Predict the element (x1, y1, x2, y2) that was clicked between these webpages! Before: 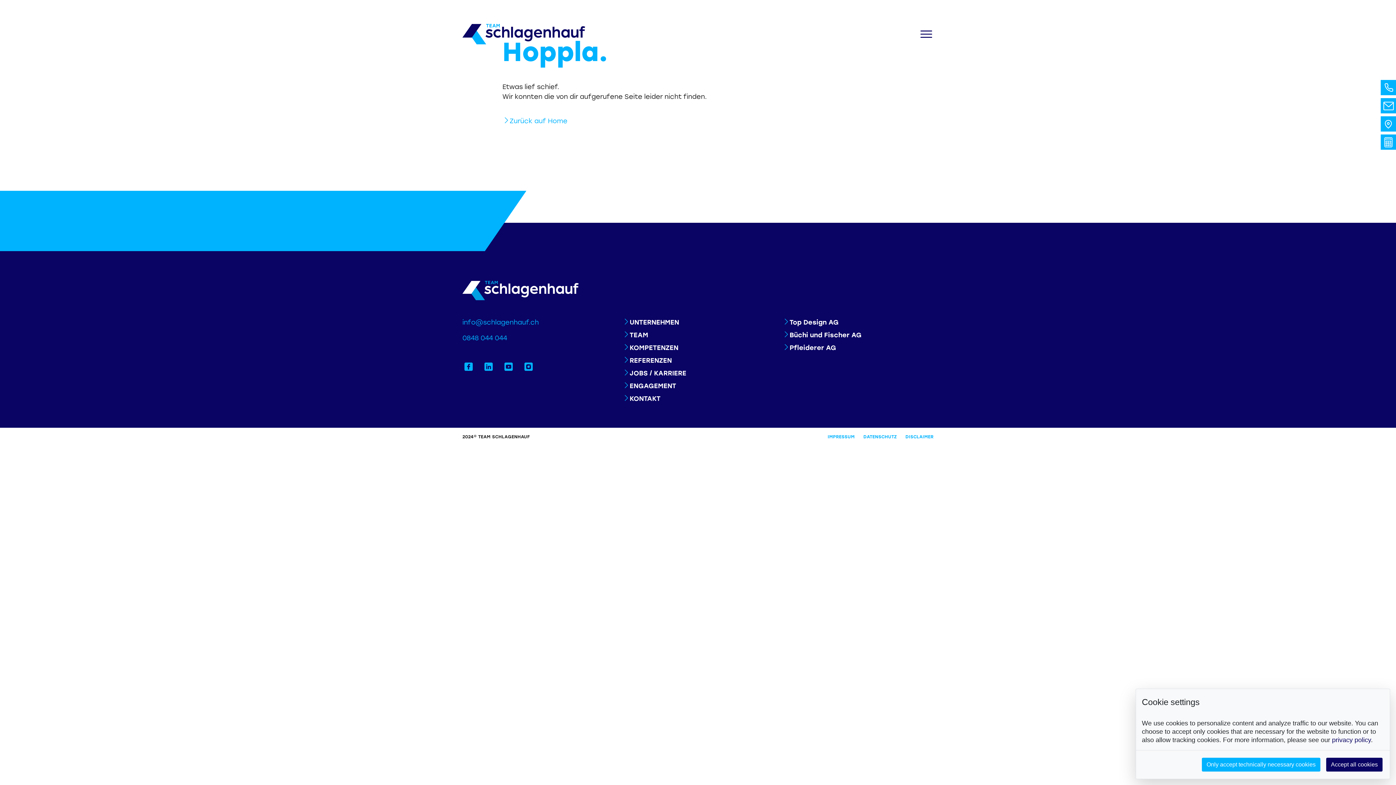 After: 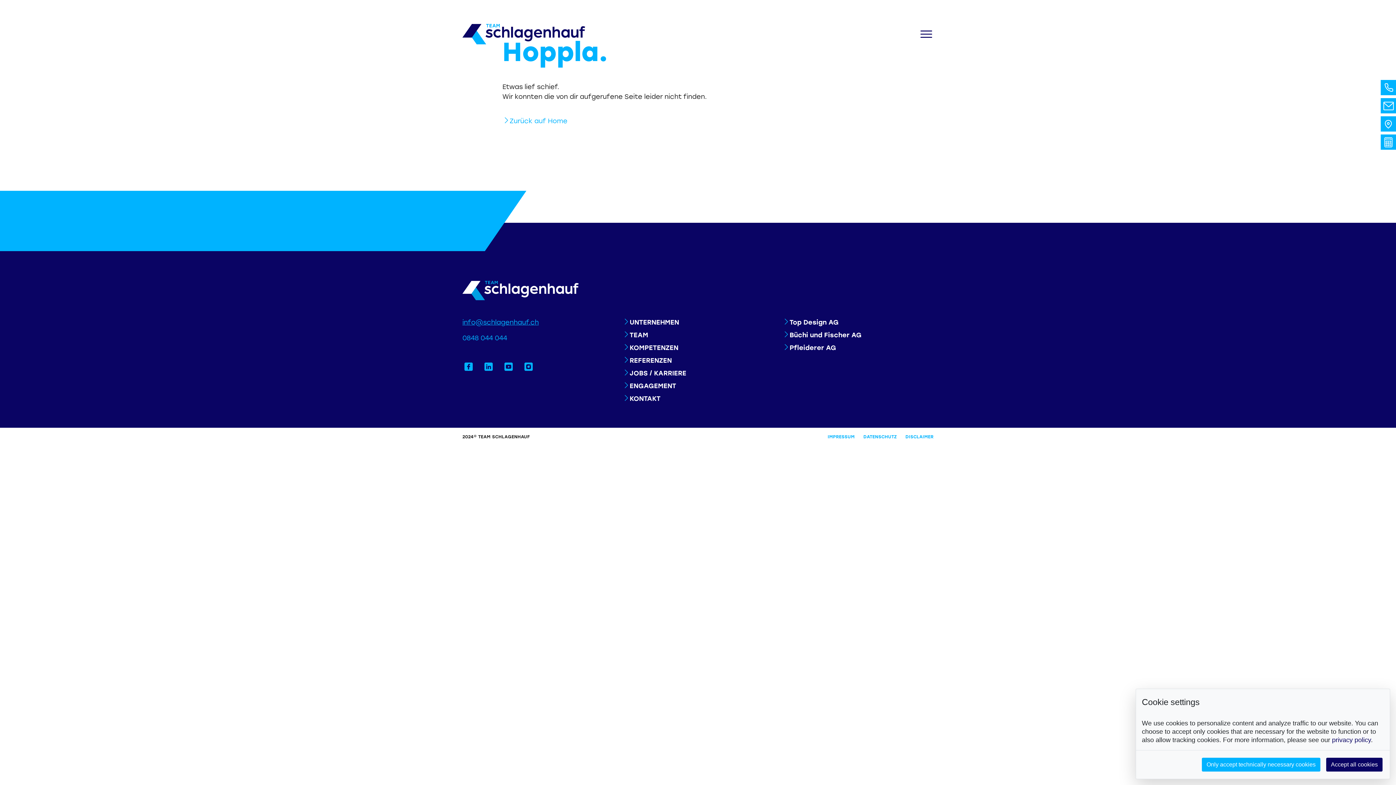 Action: bbox: (462, 318, 538, 326) label: info@schlagenhauf.ch